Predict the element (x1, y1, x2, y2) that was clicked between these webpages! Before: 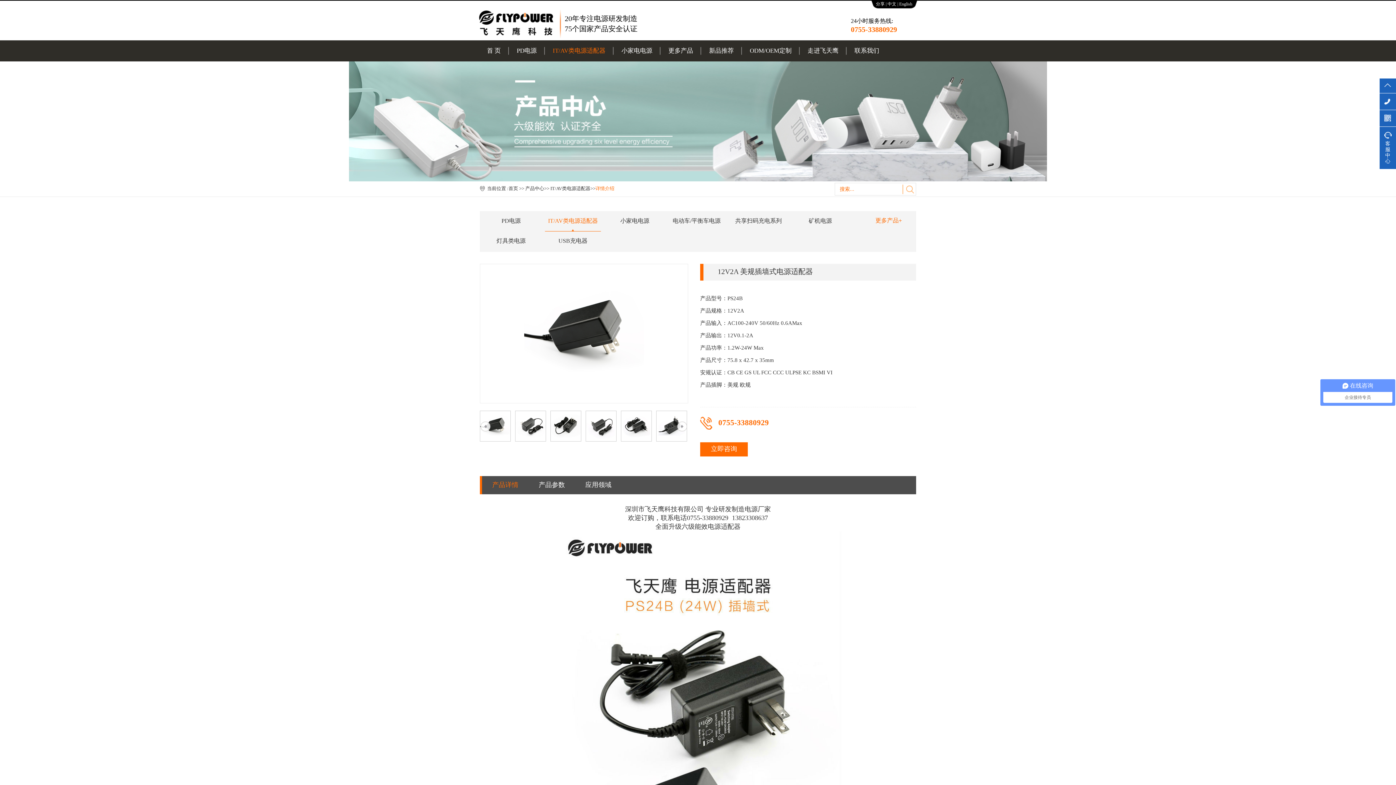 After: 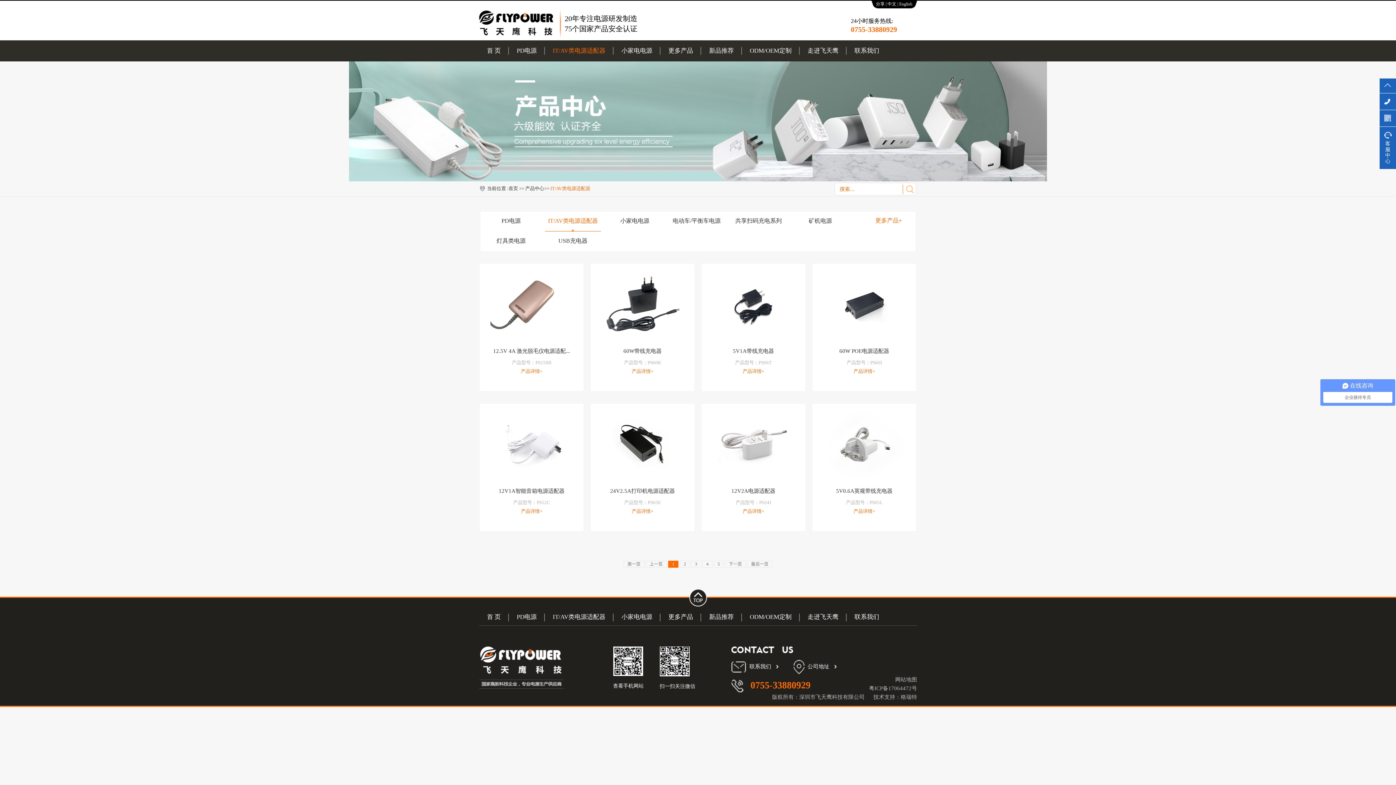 Action: bbox: (552, 40, 605, 61) label: IT/AV类电源适配器